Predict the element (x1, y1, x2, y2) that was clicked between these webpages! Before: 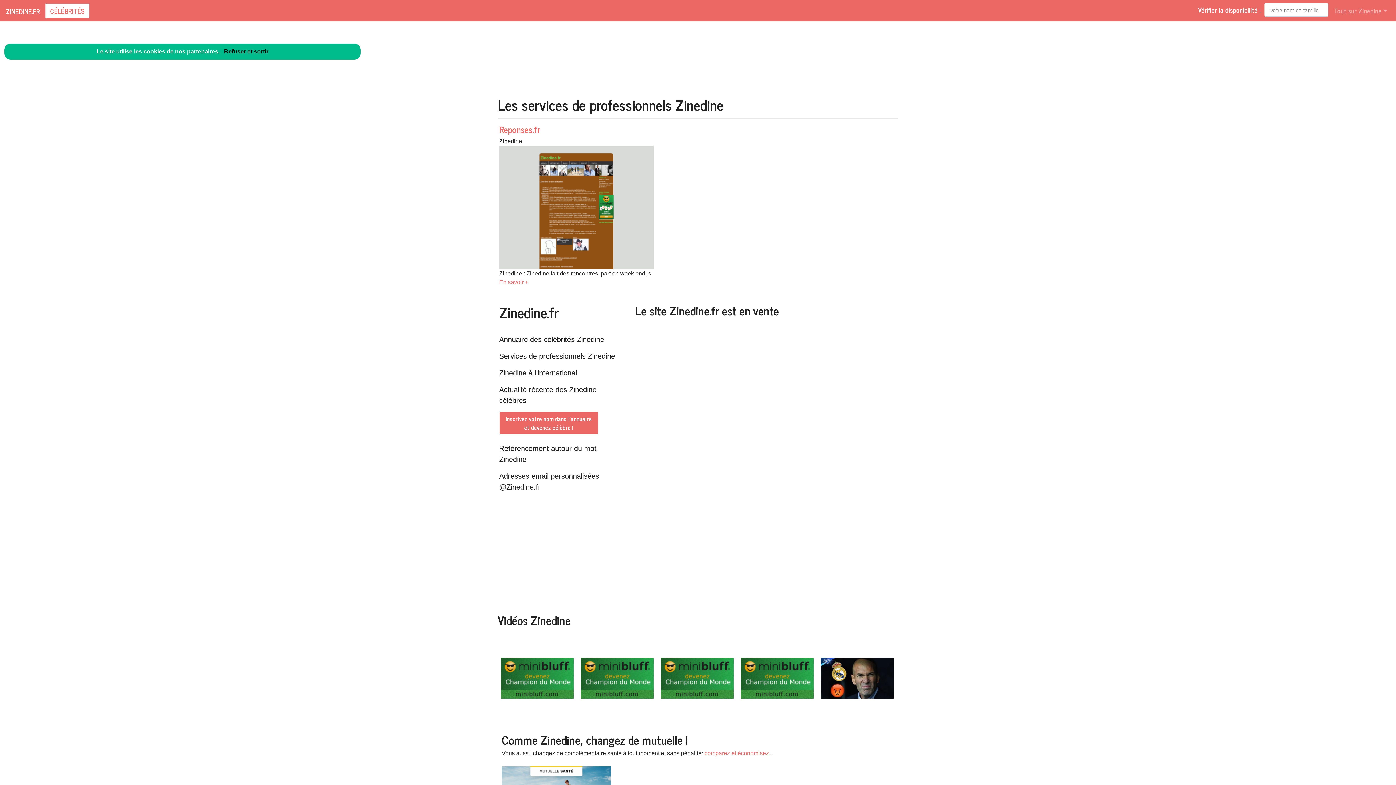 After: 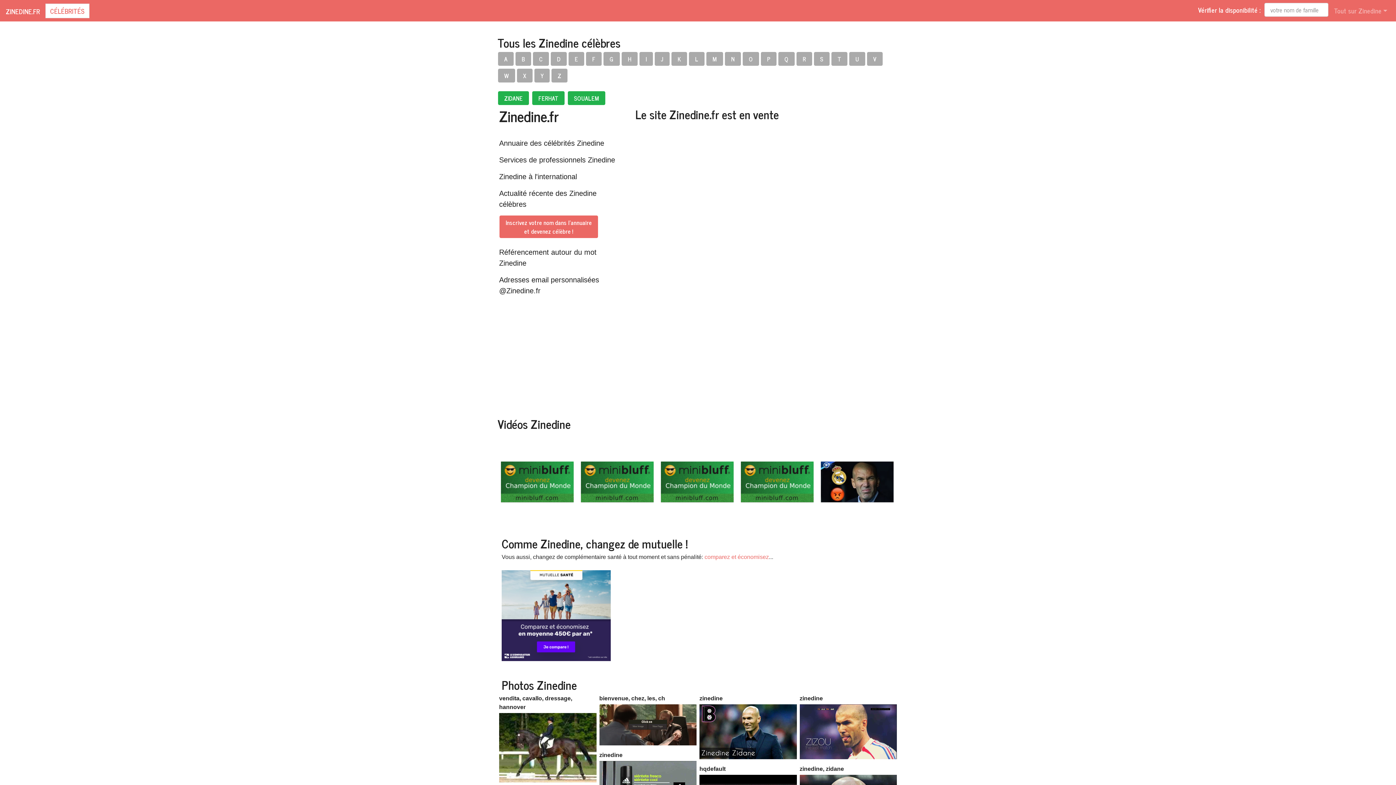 Action: bbox: (45, 3, 89, 18) label: CÉLÉBRITÉS